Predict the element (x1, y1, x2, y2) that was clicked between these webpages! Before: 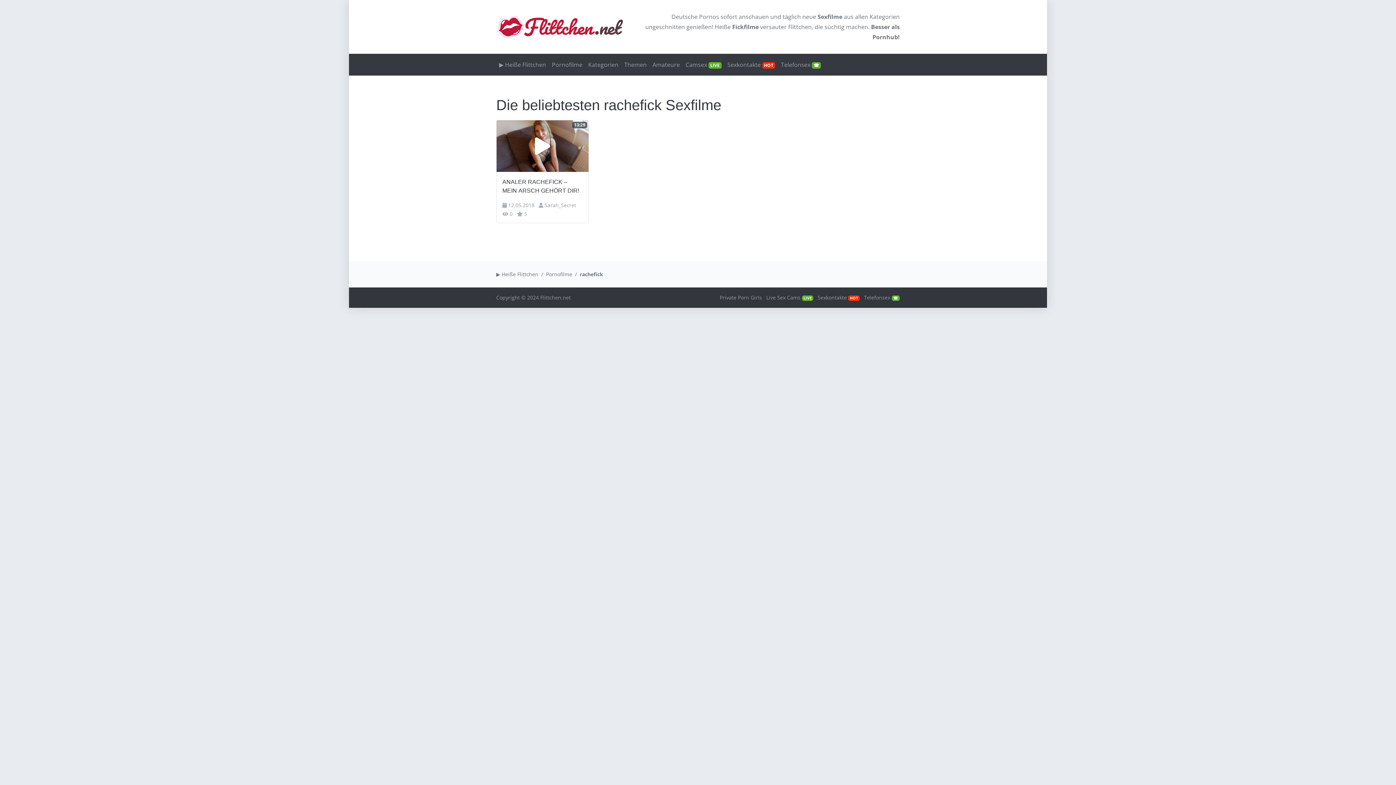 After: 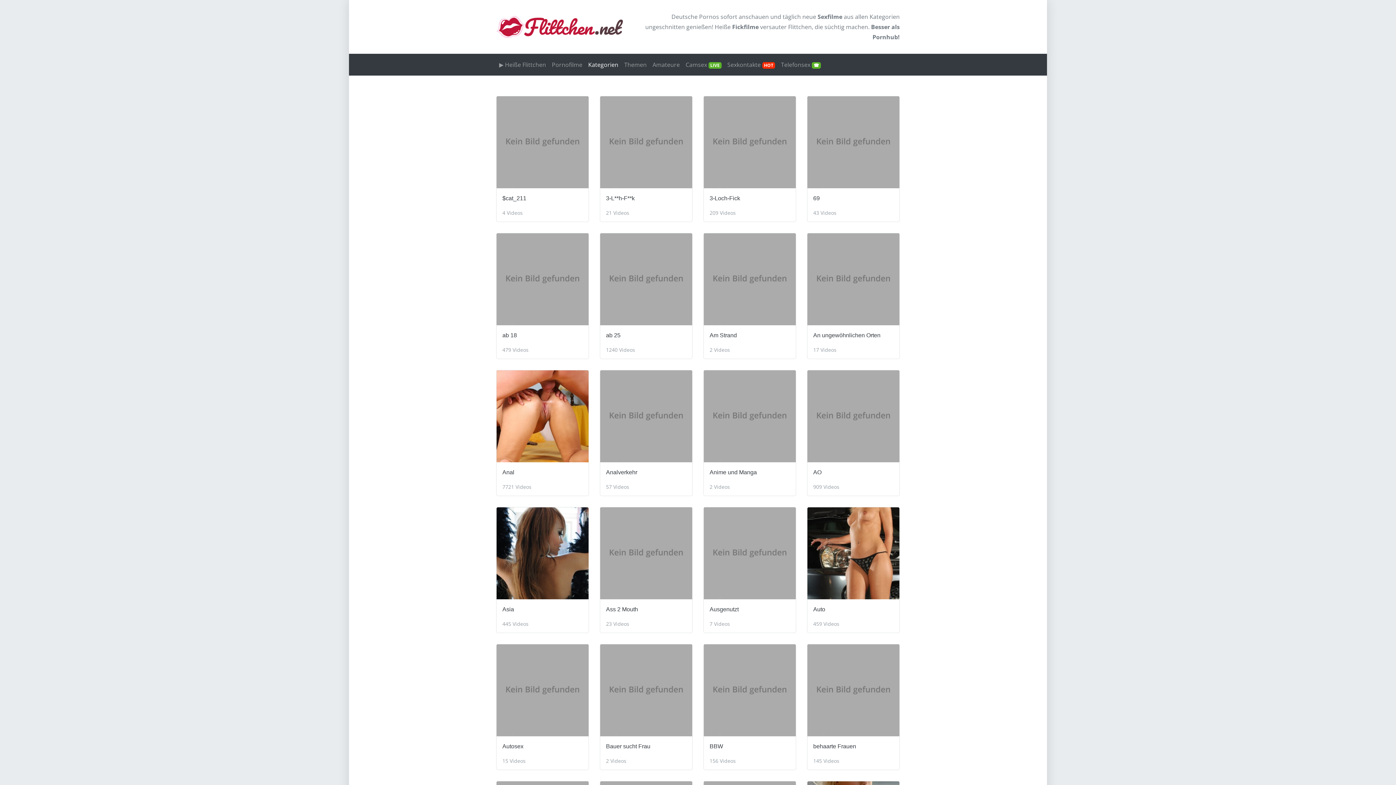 Action: label: Kategorien bbox: (585, 56, 621, 72)